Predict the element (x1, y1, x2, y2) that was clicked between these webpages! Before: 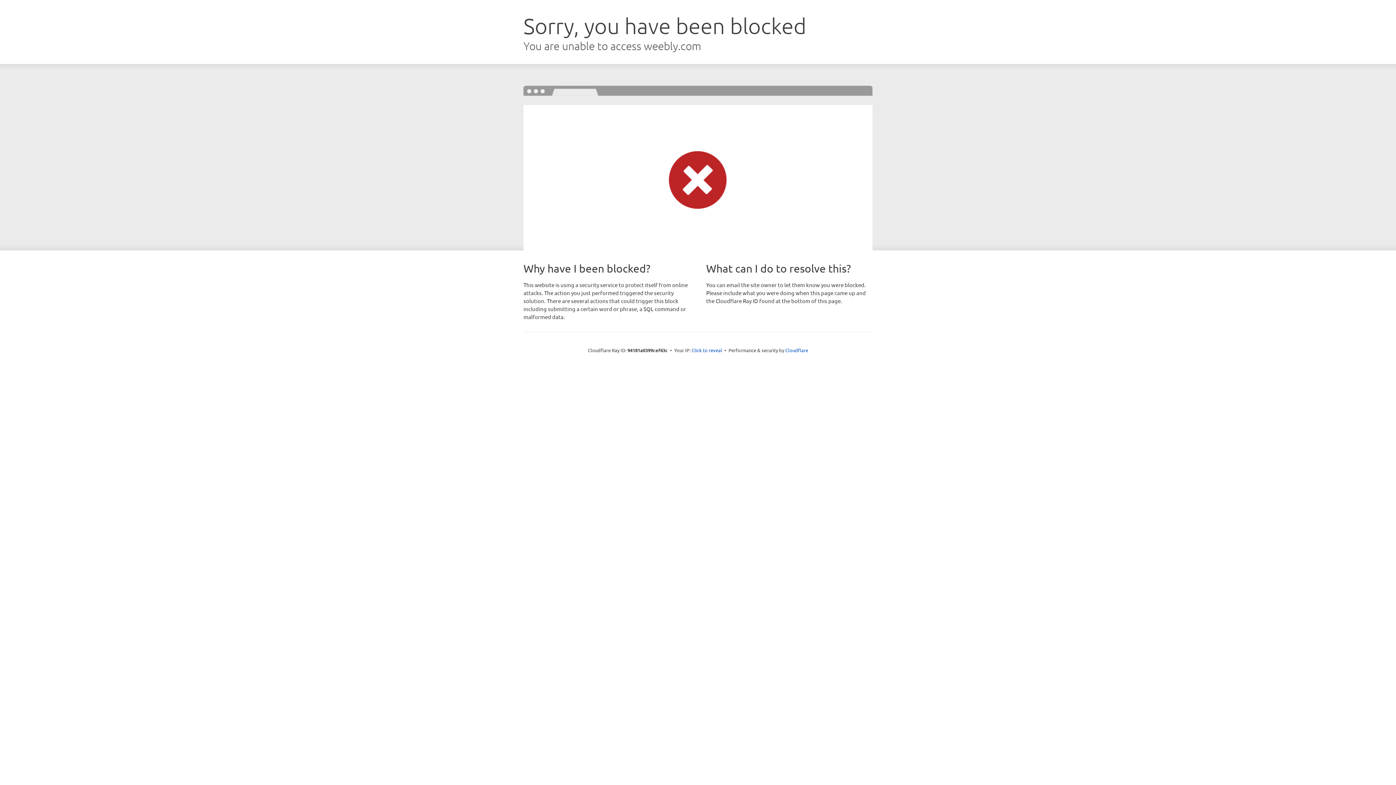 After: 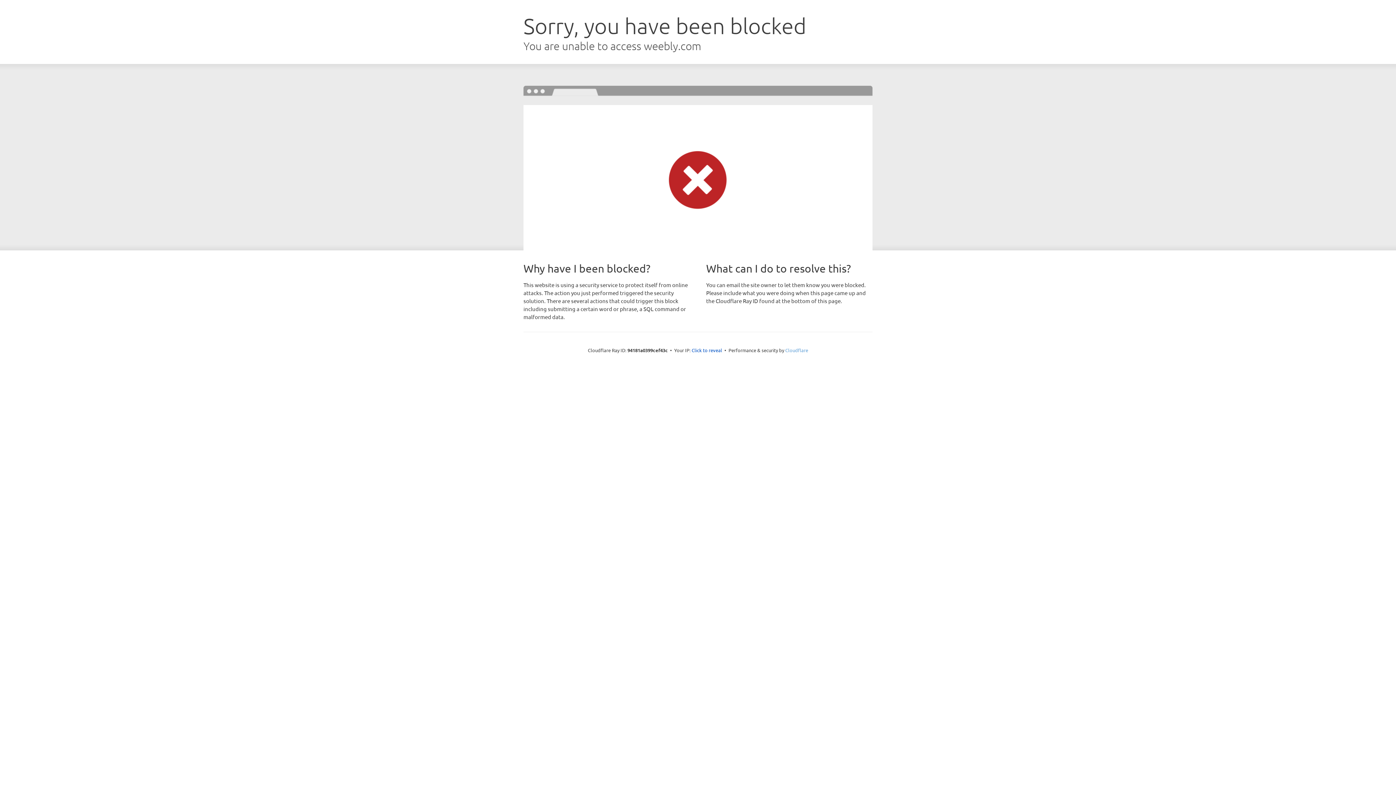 Action: label: Cloudflare bbox: (785, 347, 808, 353)